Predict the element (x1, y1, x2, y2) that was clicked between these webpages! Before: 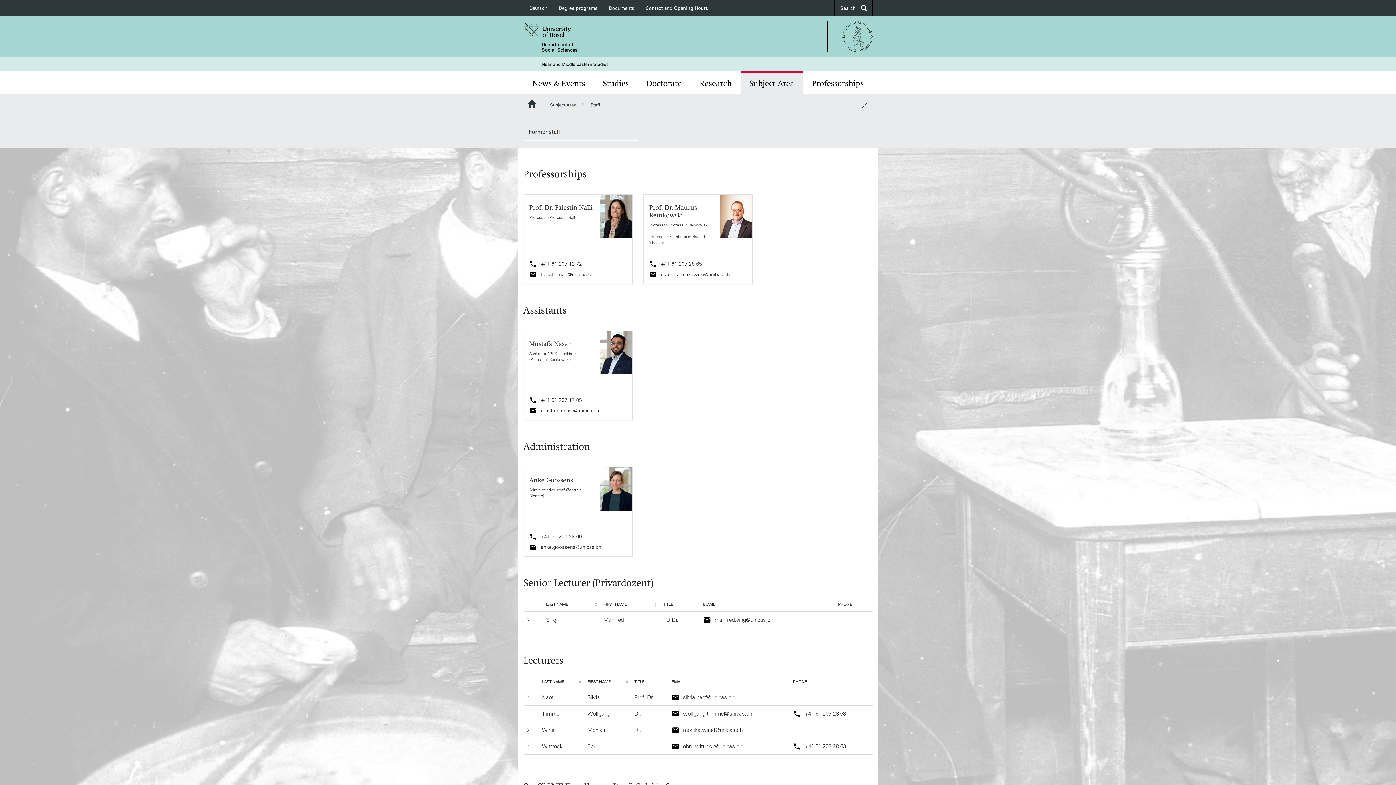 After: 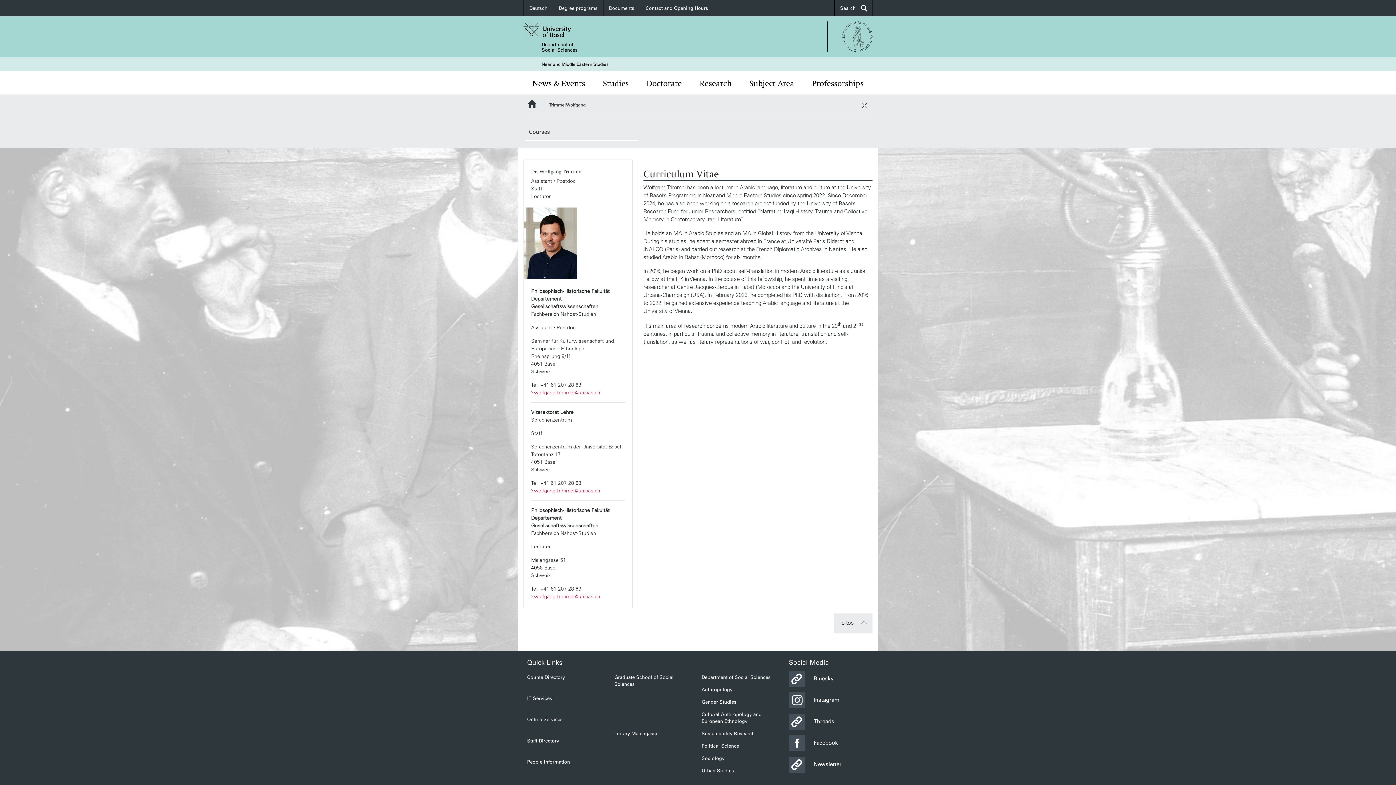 Action: label: Wolfgang bbox: (587, 710, 626, 718)